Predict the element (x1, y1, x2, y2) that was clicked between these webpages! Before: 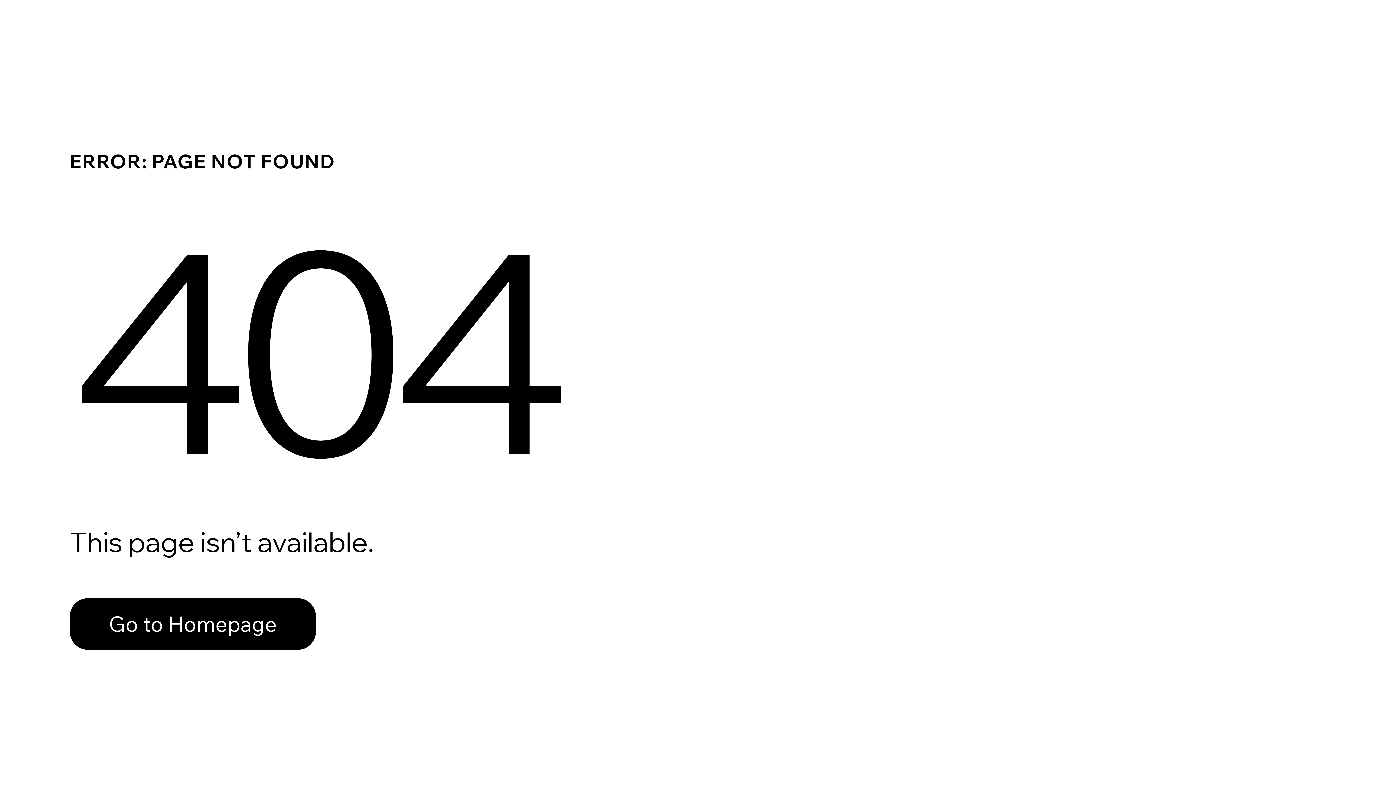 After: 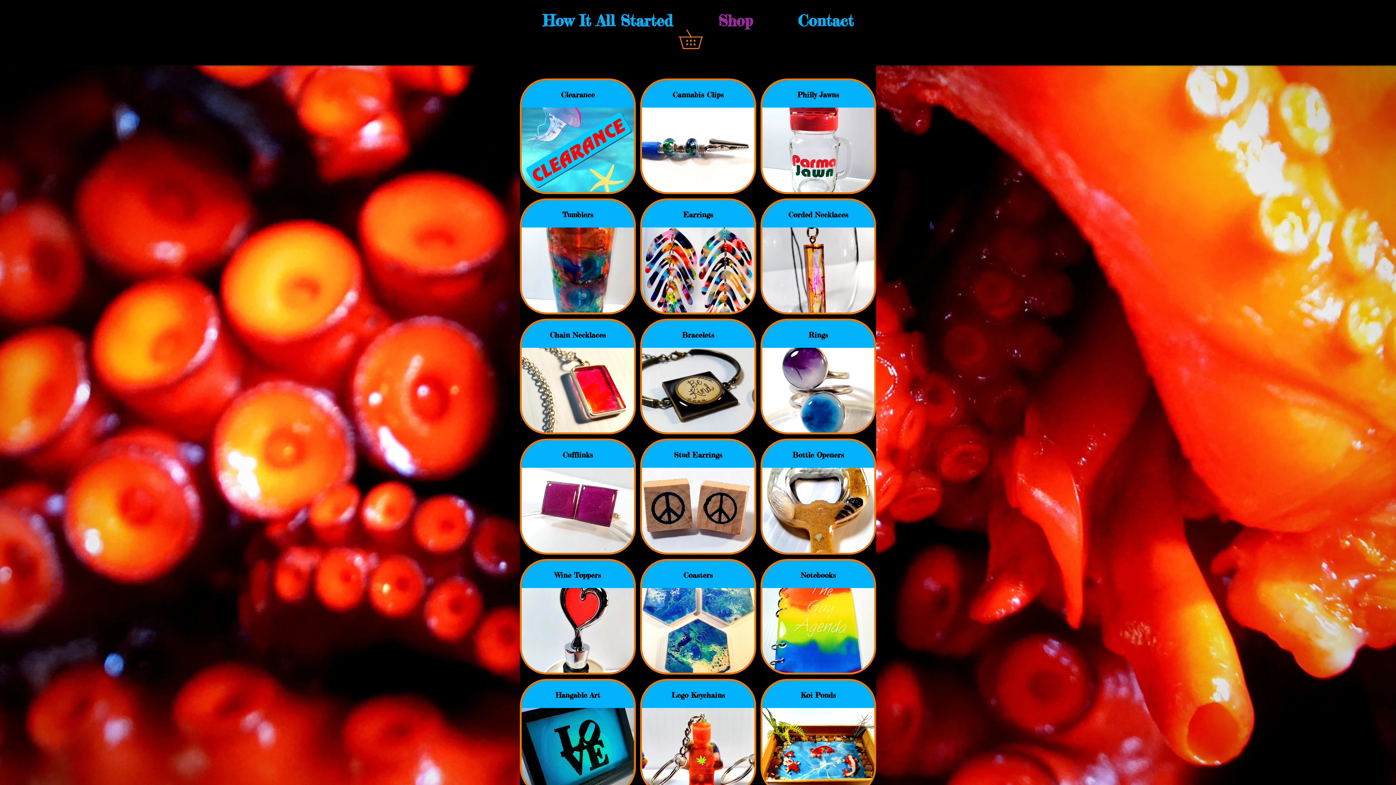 Action: label: Go to Homepage bbox: (69, 582, 768, 659)